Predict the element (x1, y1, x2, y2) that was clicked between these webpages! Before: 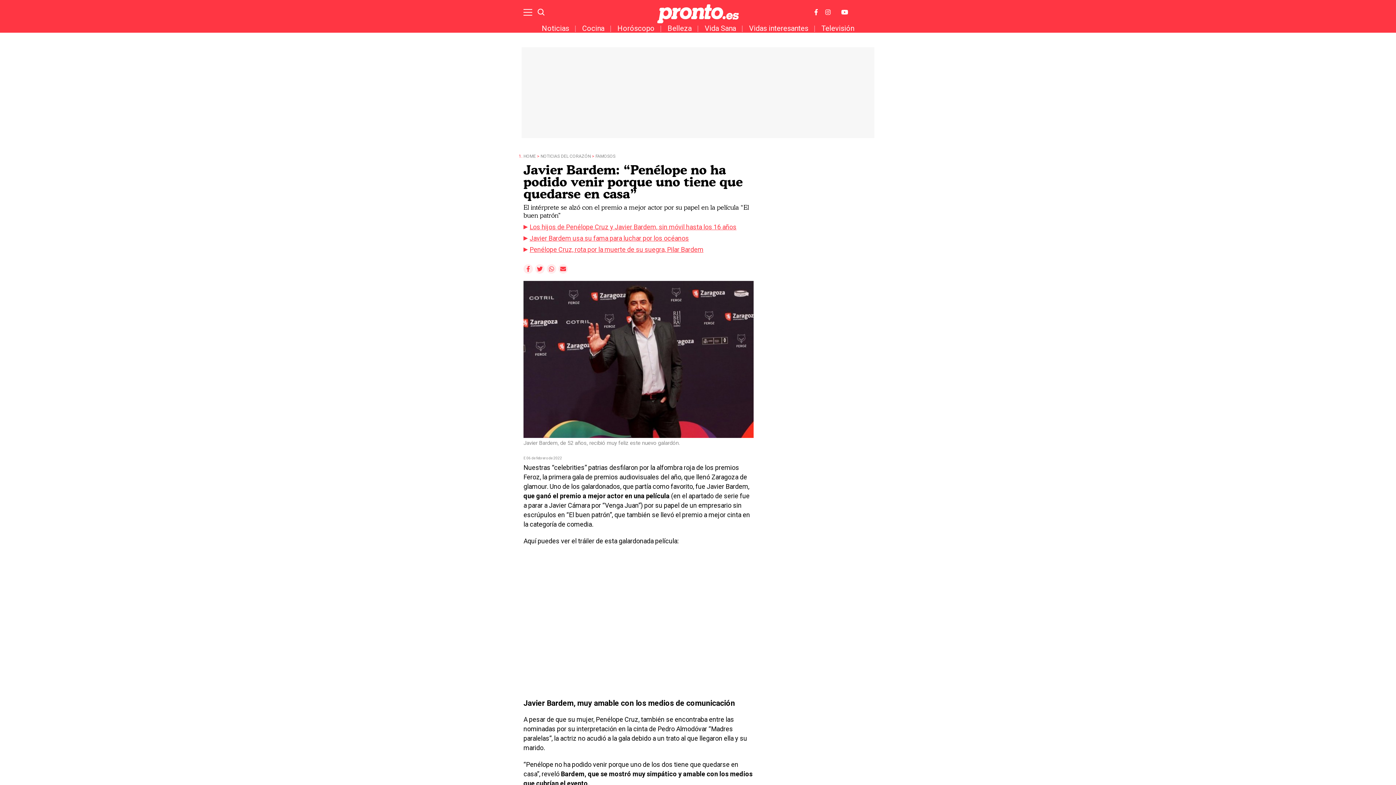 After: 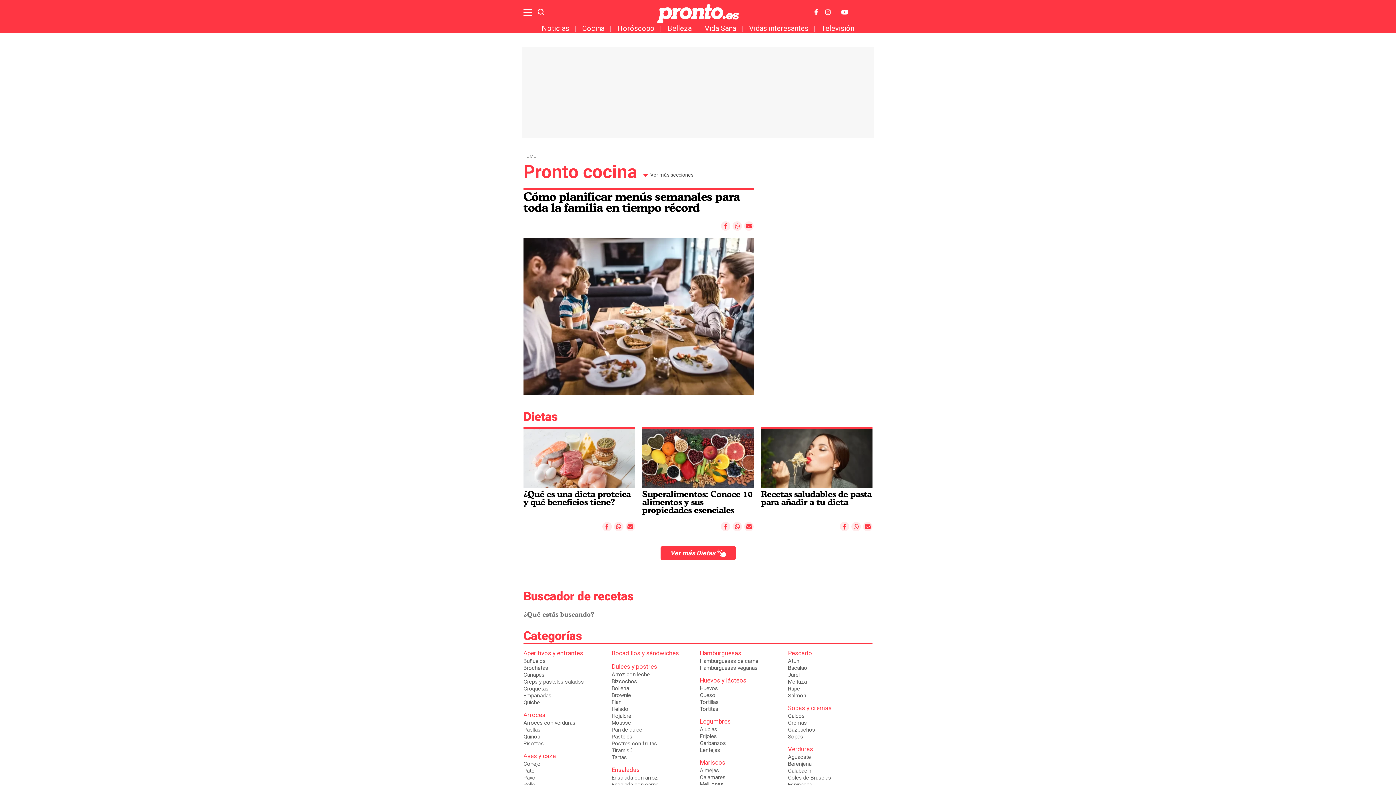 Action: bbox: (569, 24, 604, 32) label: Cocina